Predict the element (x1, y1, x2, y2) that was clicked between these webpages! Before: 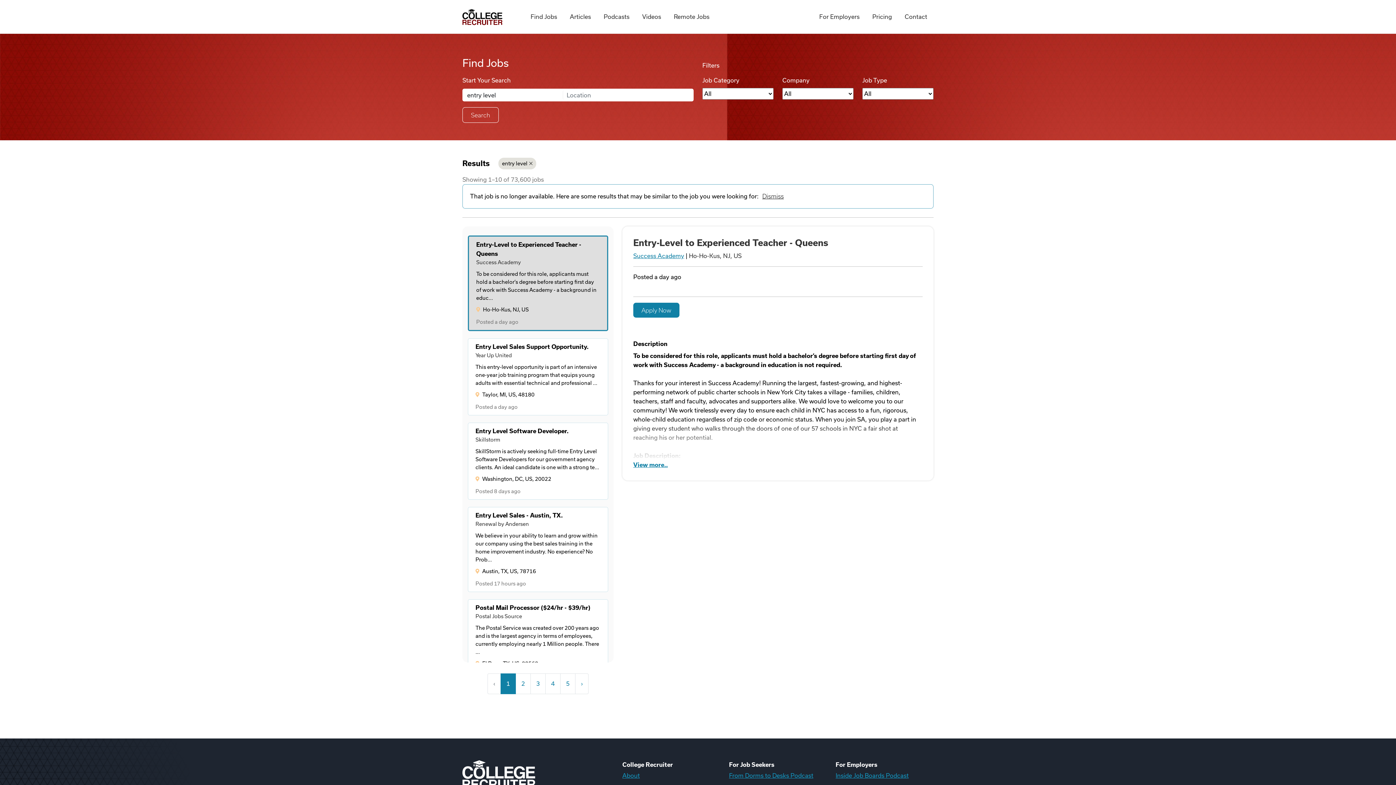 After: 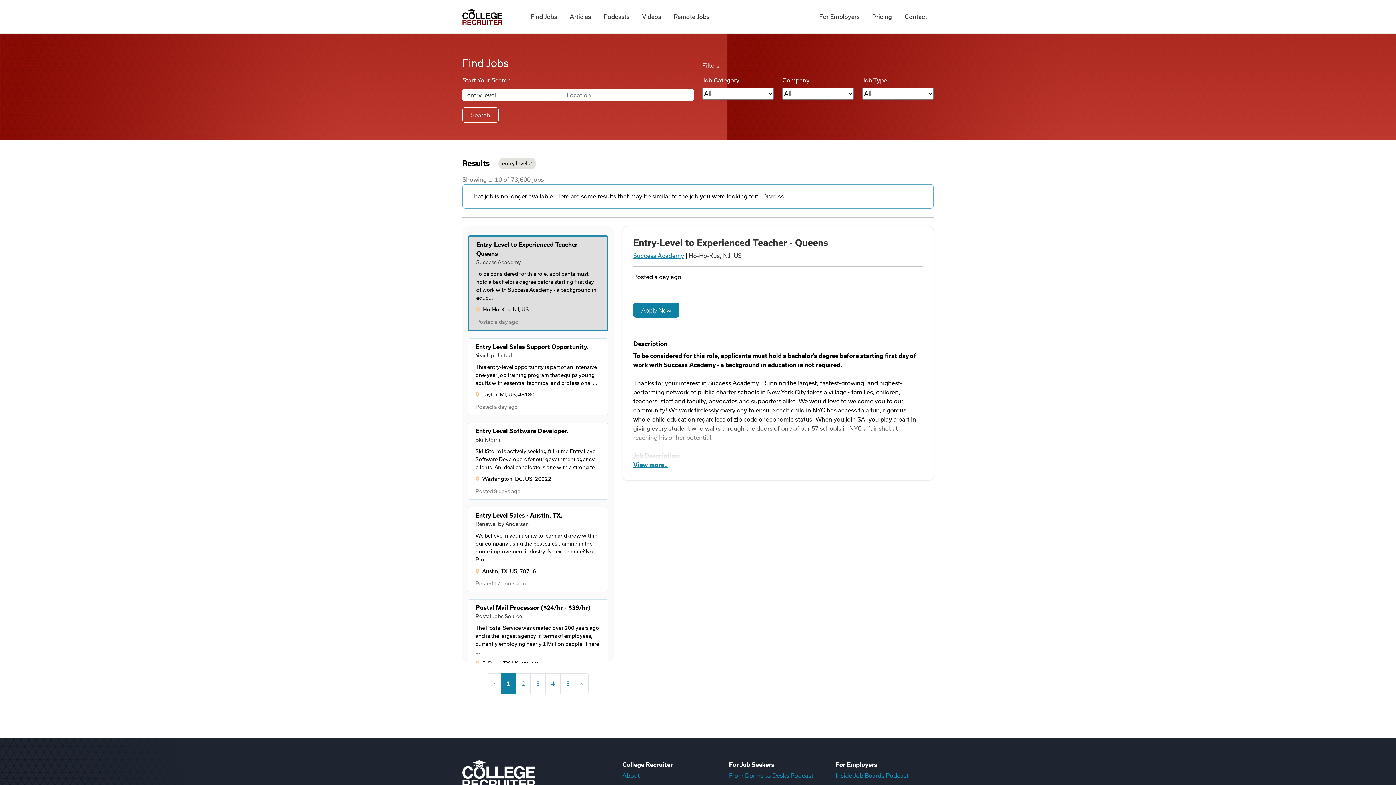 Action: label: Inside Job Boards Podcast bbox: (835, 771, 908, 780)